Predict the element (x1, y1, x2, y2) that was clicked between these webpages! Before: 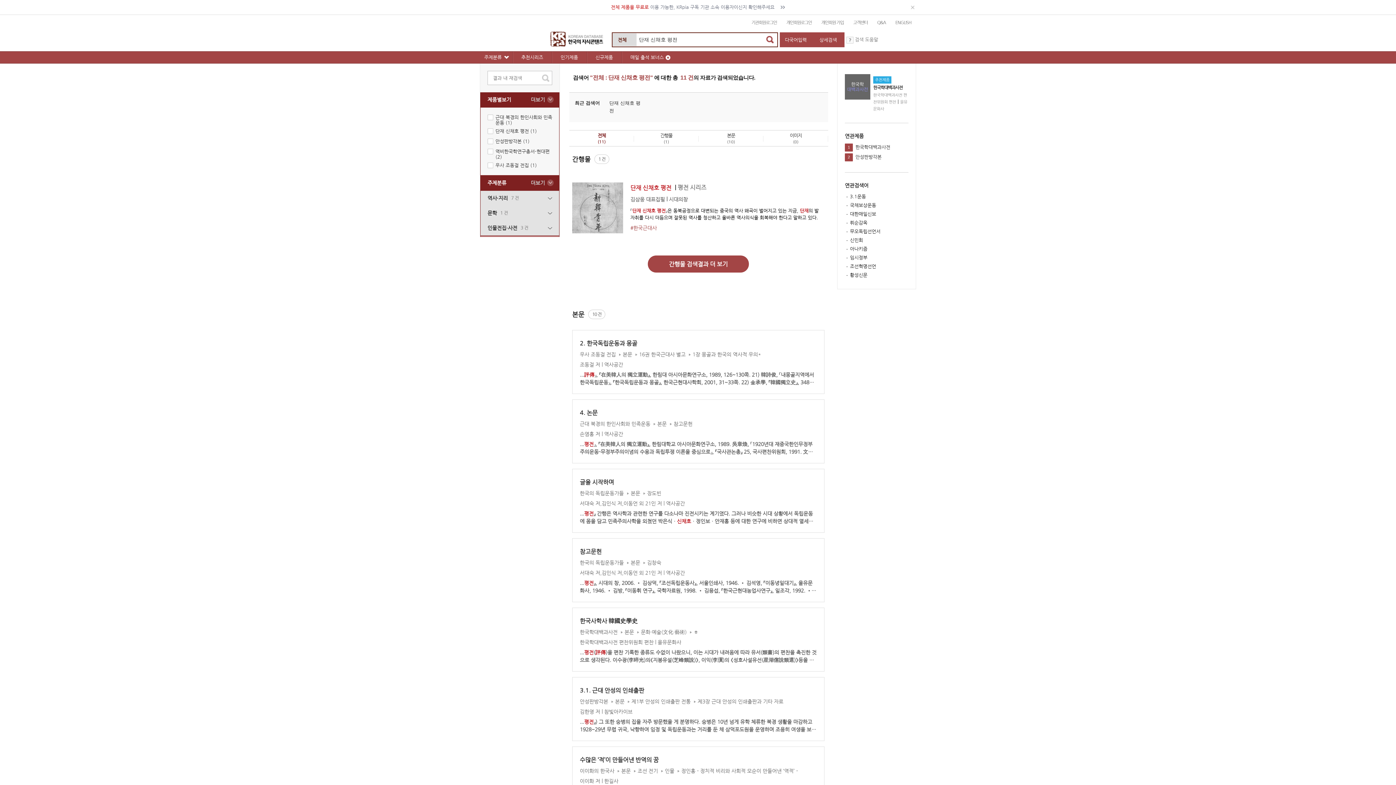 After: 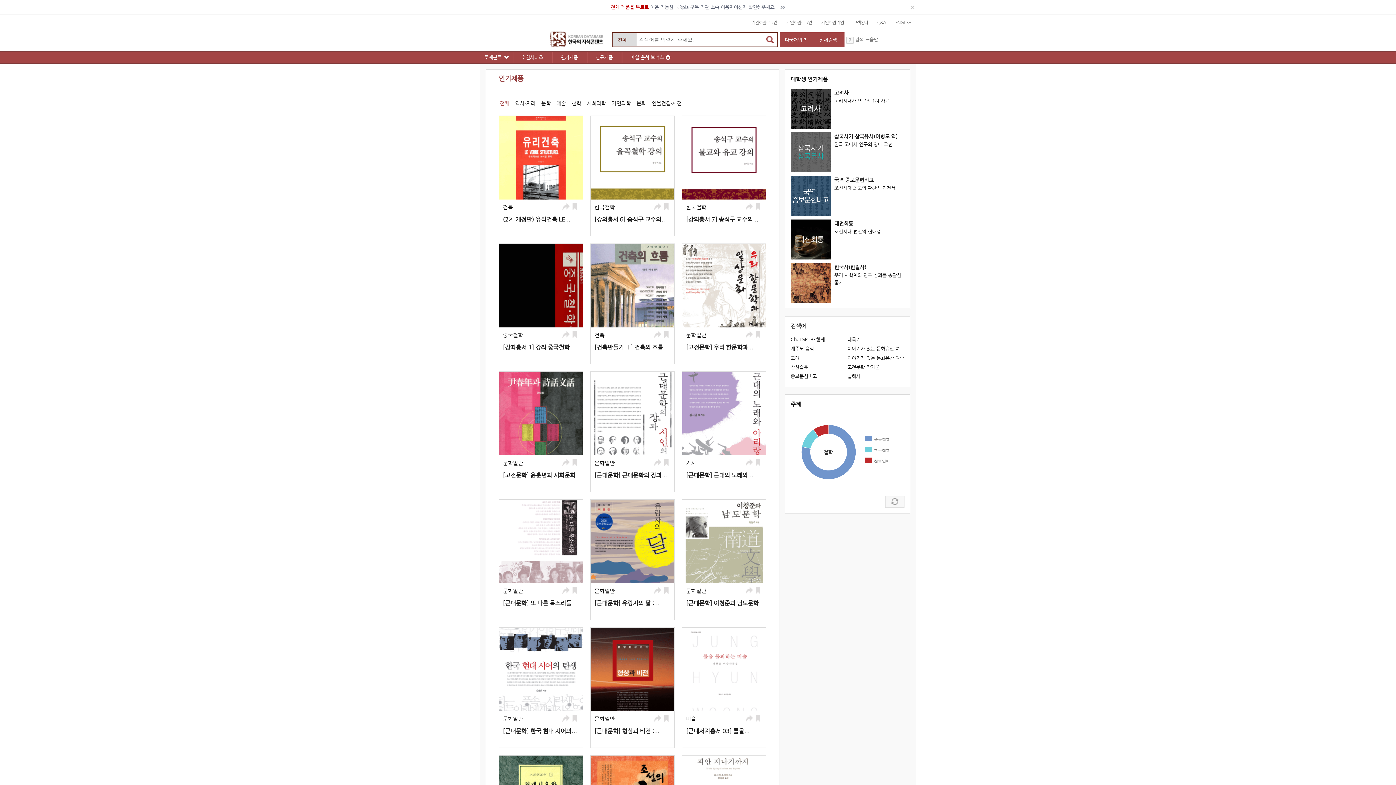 Action: label: 인기제품 bbox: (552, 51, 586, 63)